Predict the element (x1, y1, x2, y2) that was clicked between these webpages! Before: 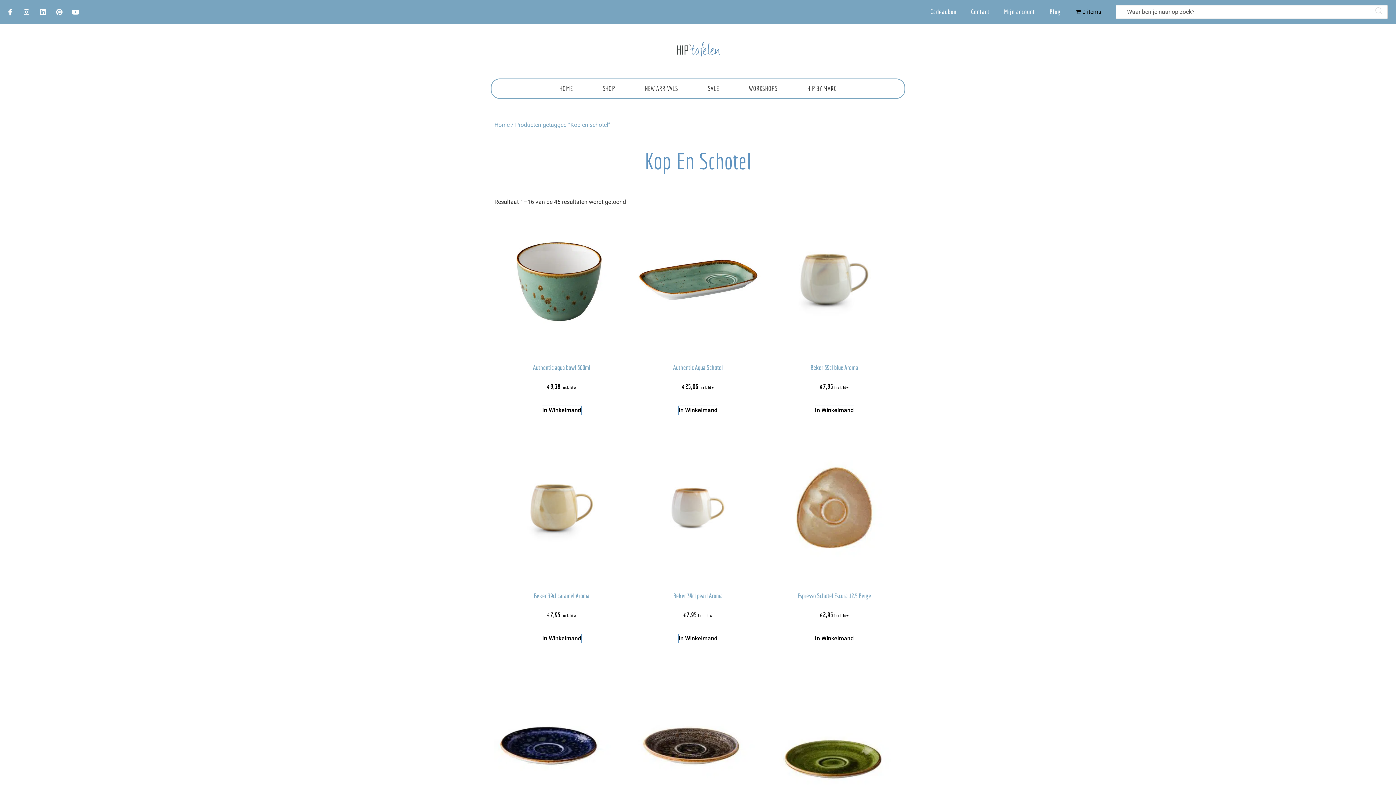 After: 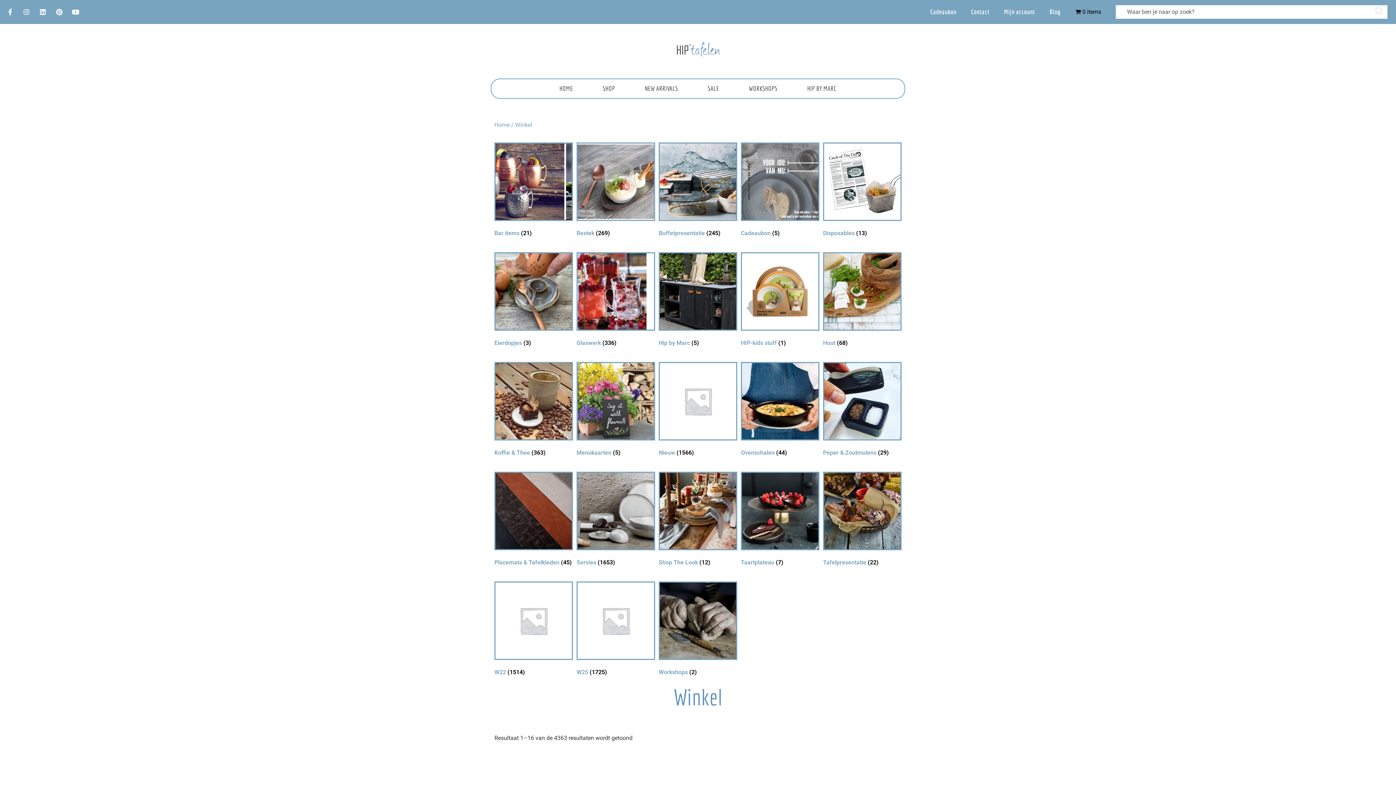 Action: bbox: (588, 79, 630, 98) label: SHOP